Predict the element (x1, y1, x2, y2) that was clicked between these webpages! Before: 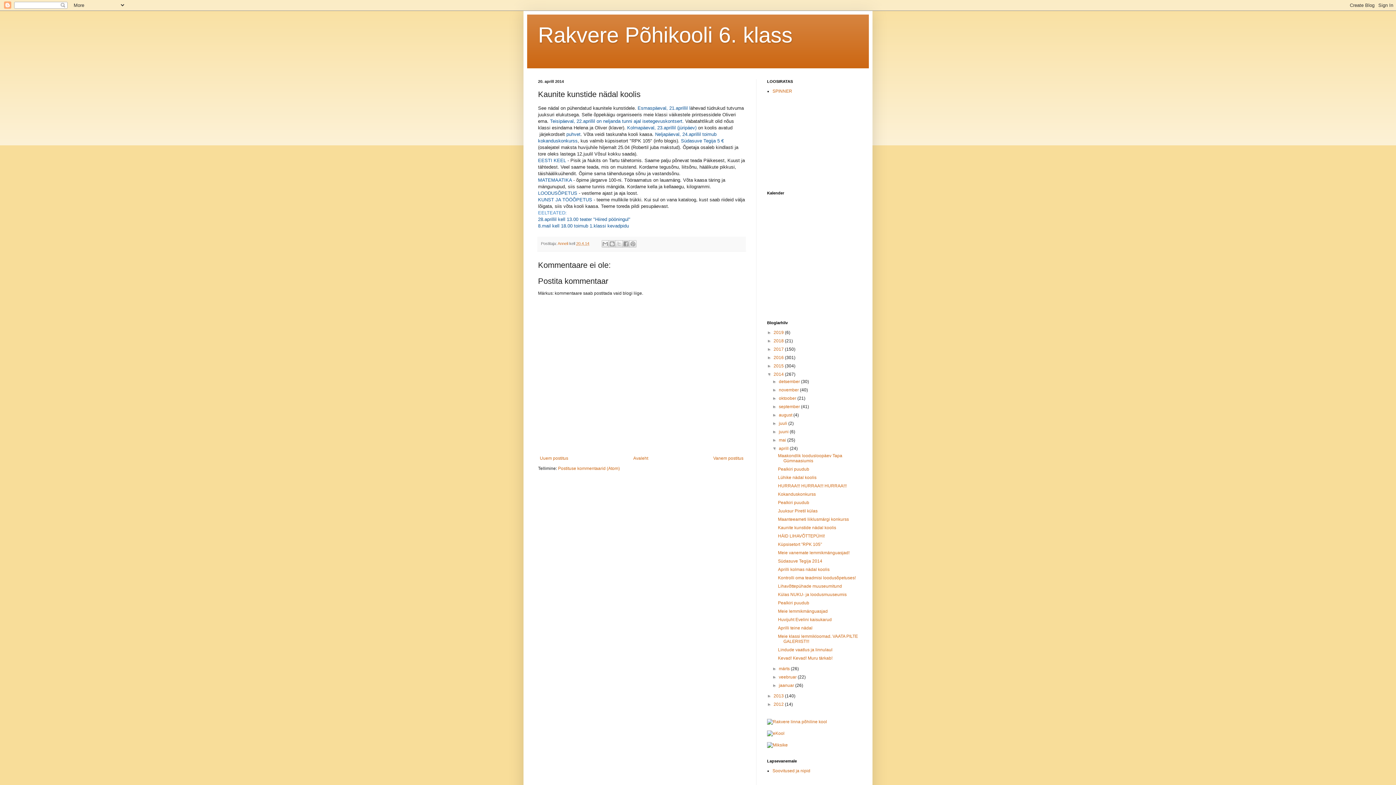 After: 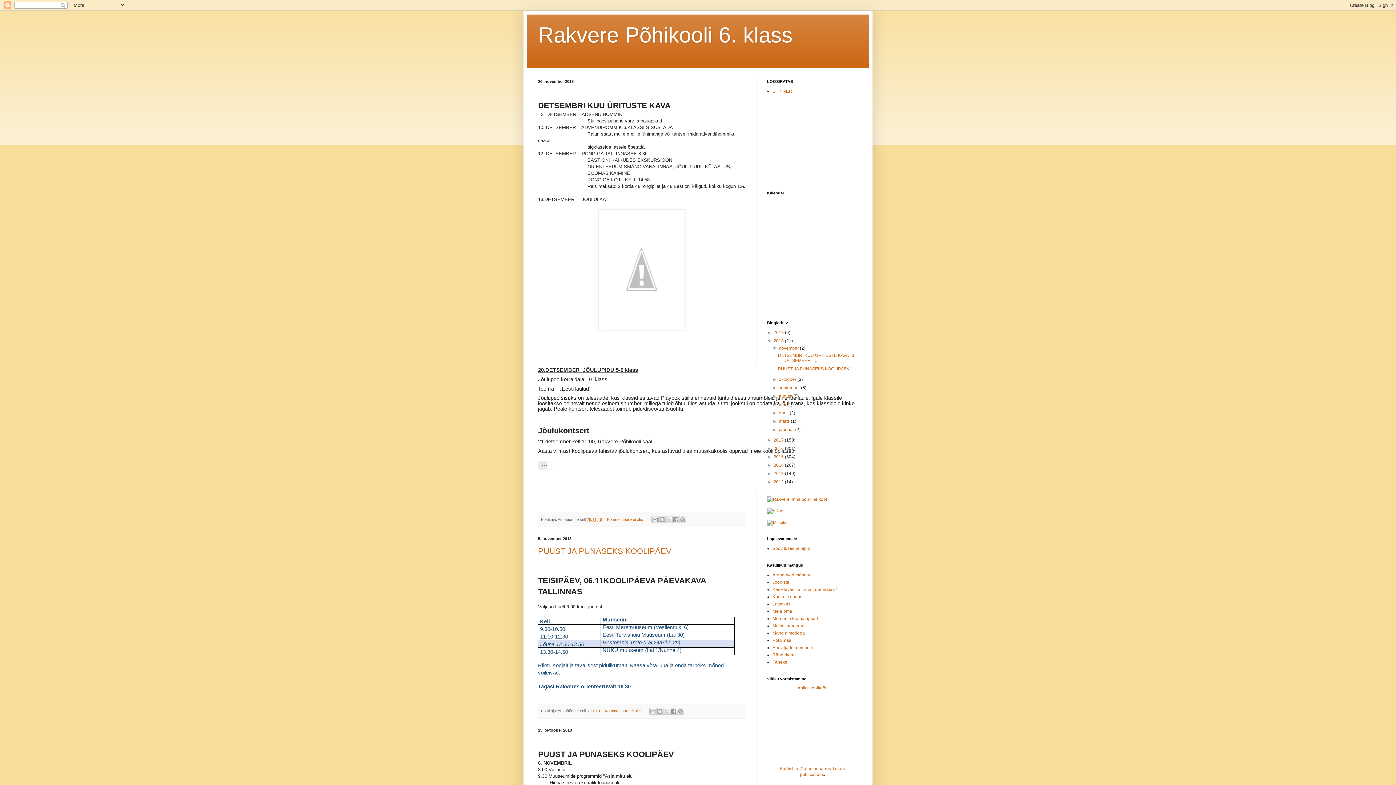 Action: label: 2018  bbox: (773, 338, 785, 343)